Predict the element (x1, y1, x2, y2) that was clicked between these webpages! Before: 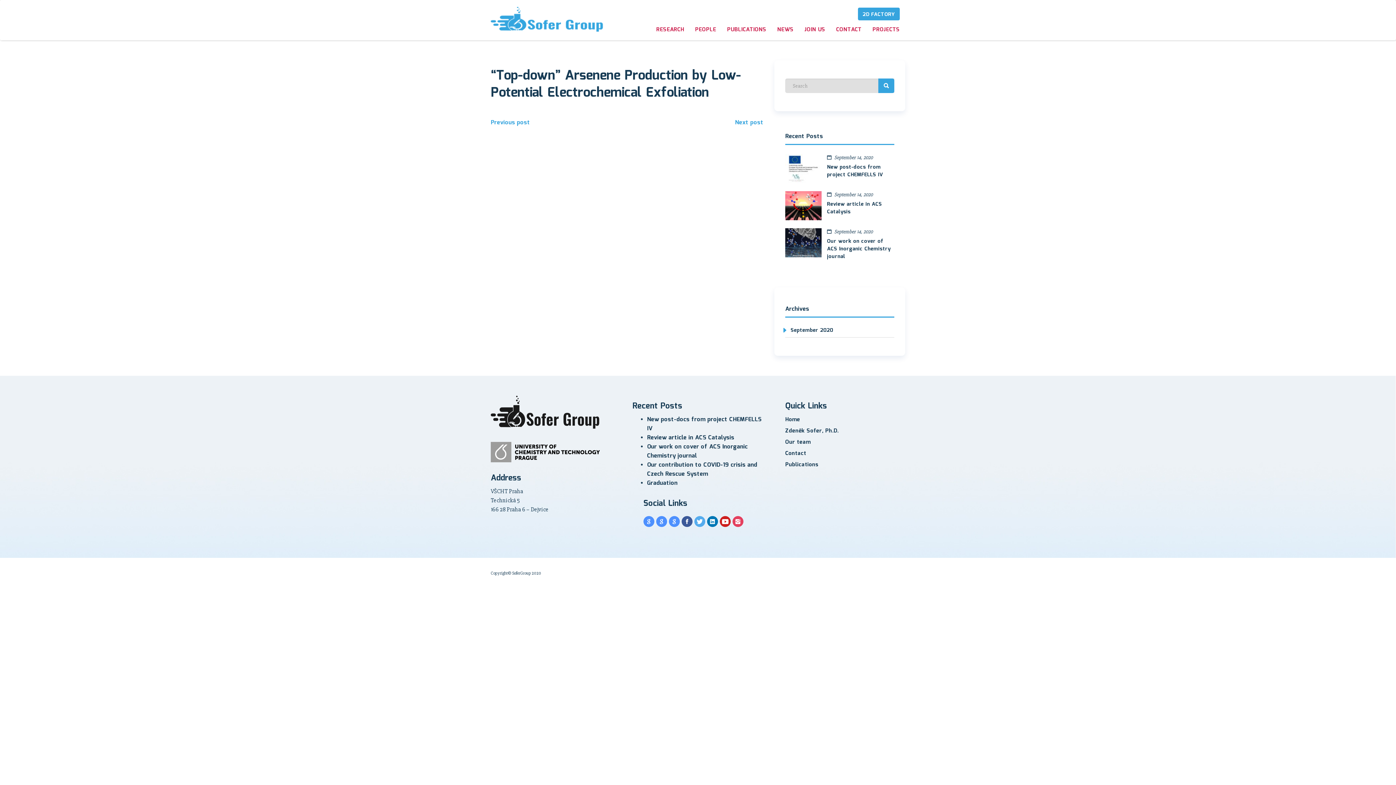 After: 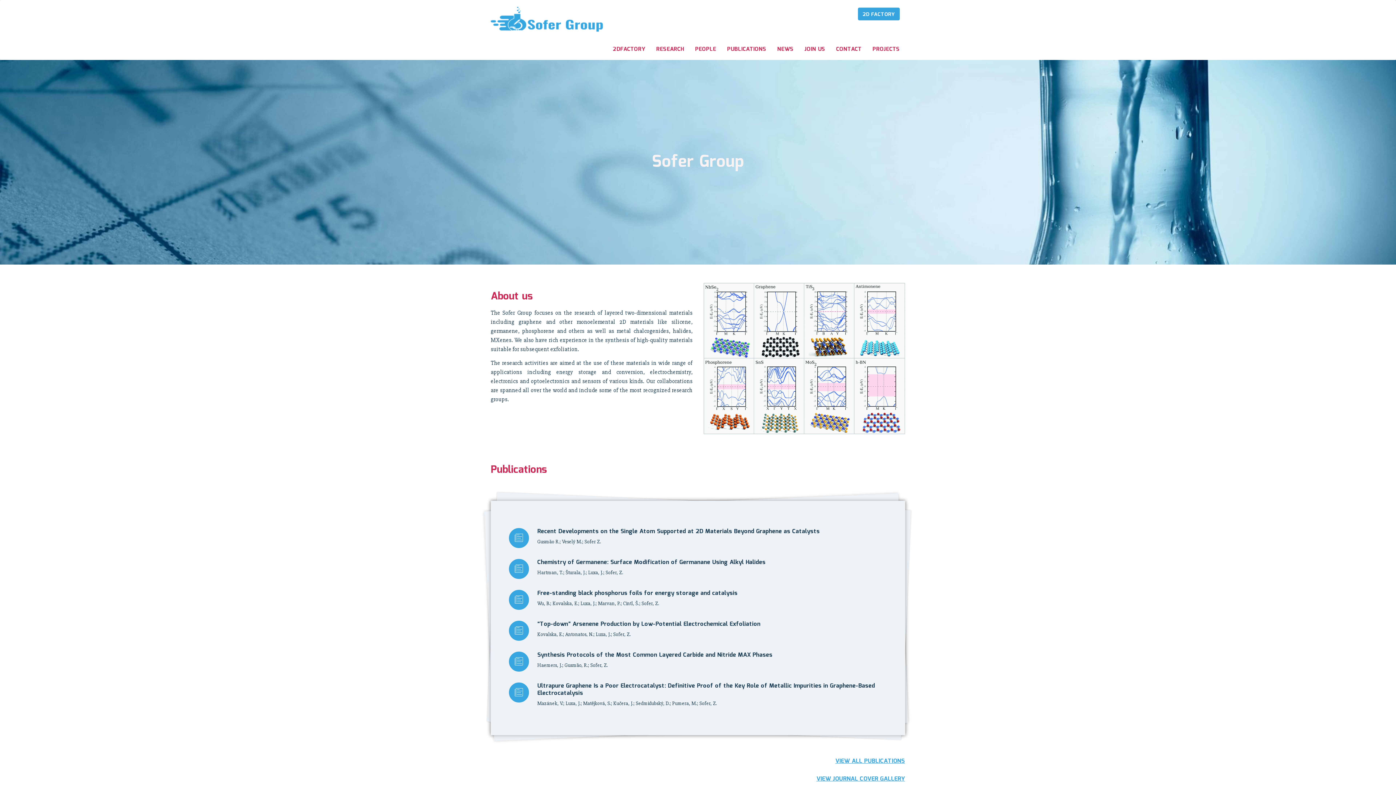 Action: label: Home bbox: (785, 415, 800, 424)